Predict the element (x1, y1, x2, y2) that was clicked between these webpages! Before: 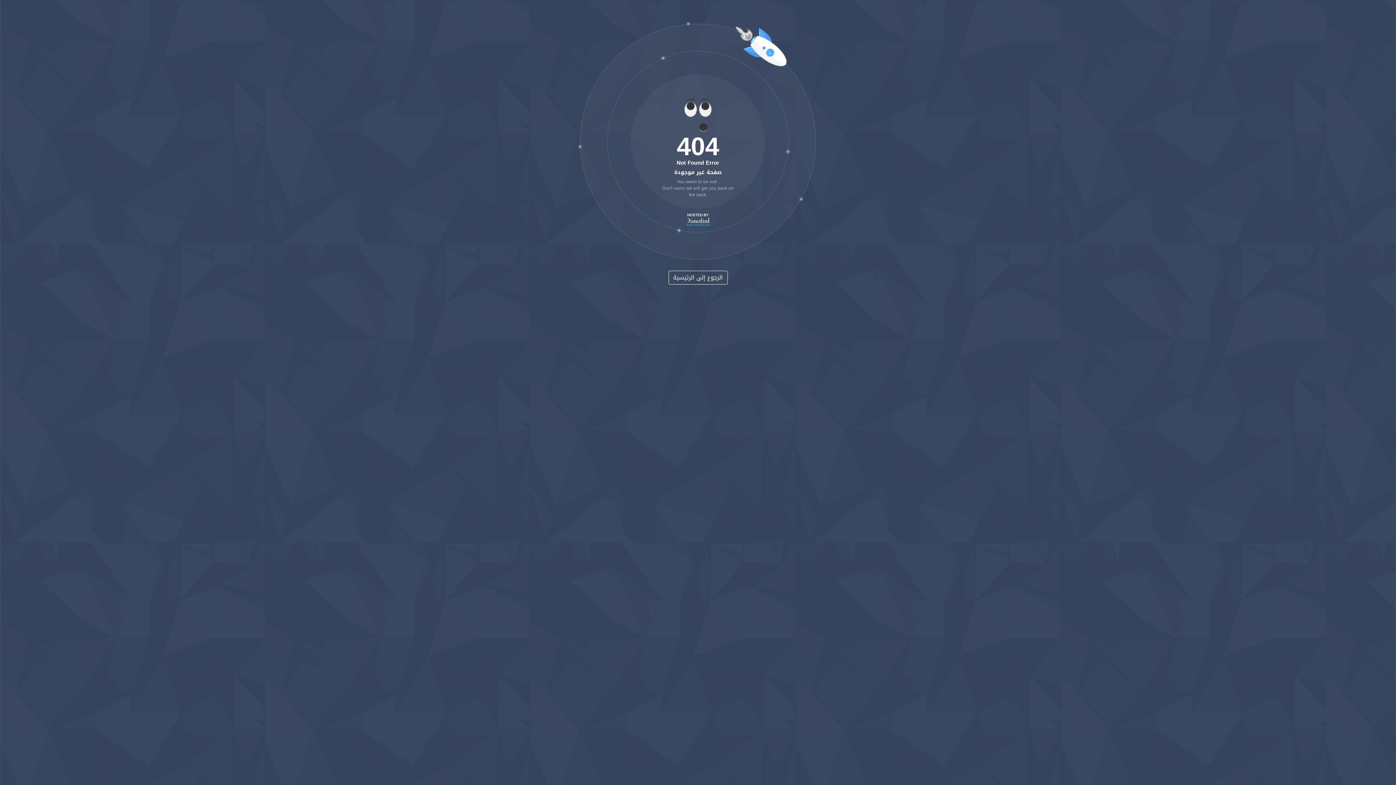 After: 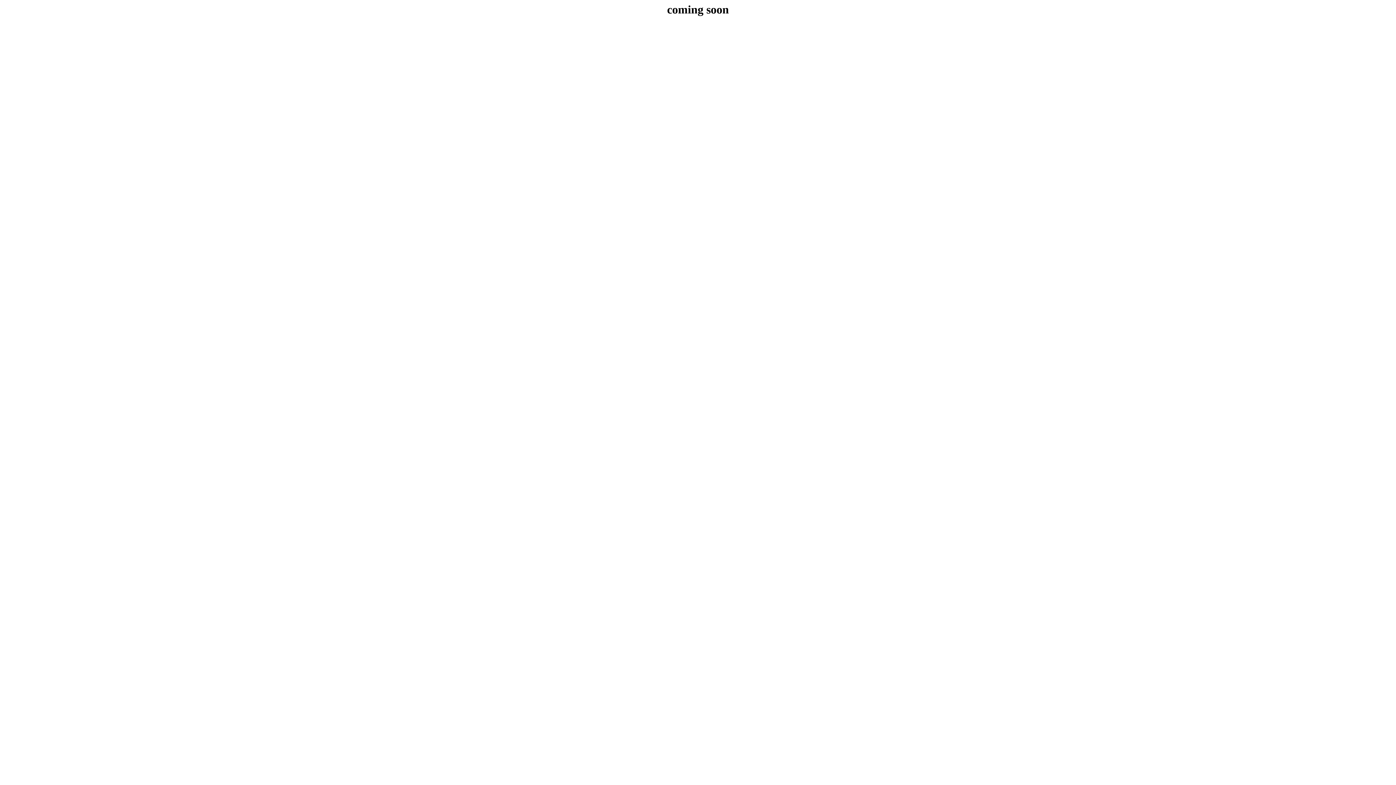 Action: label: الرجوع إلى الرئيسية bbox: (668, 270, 727, 284)